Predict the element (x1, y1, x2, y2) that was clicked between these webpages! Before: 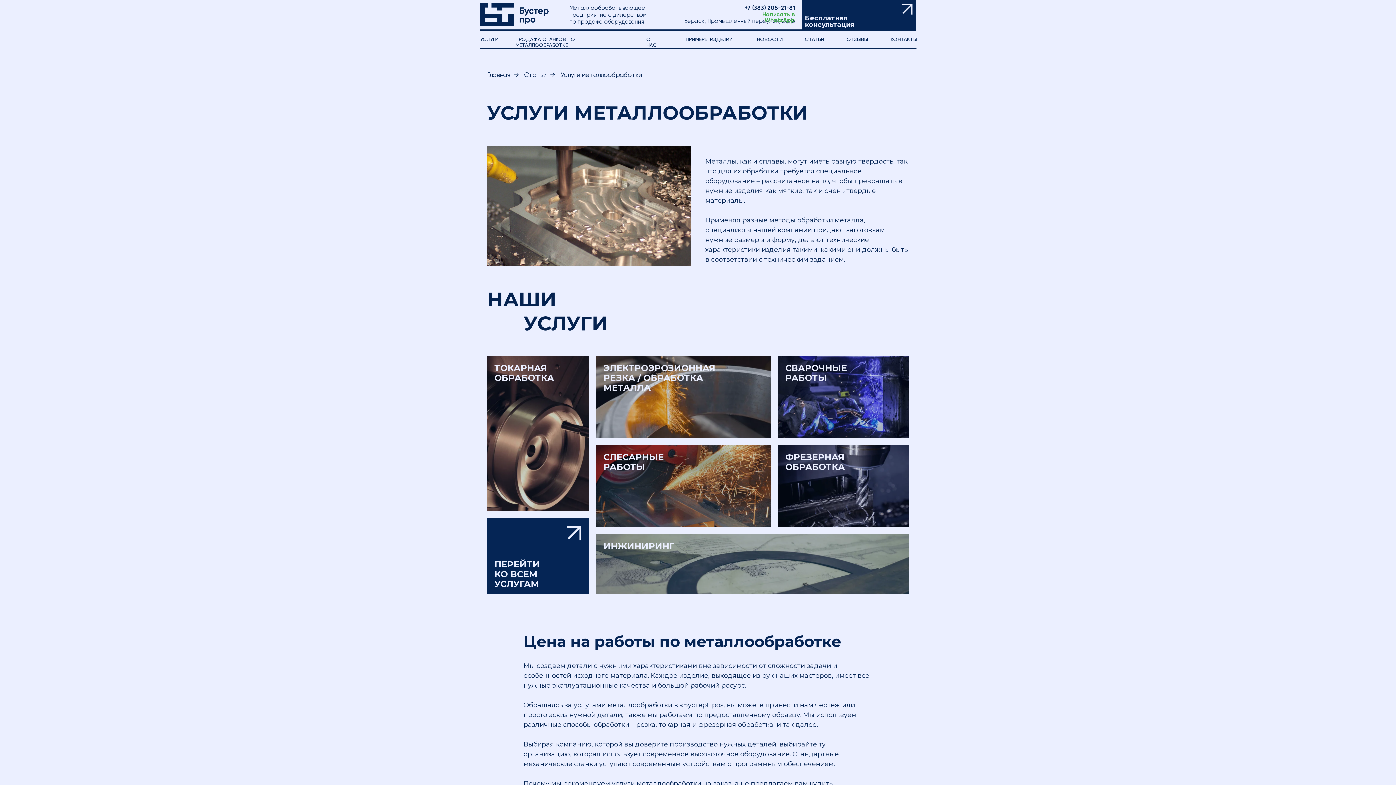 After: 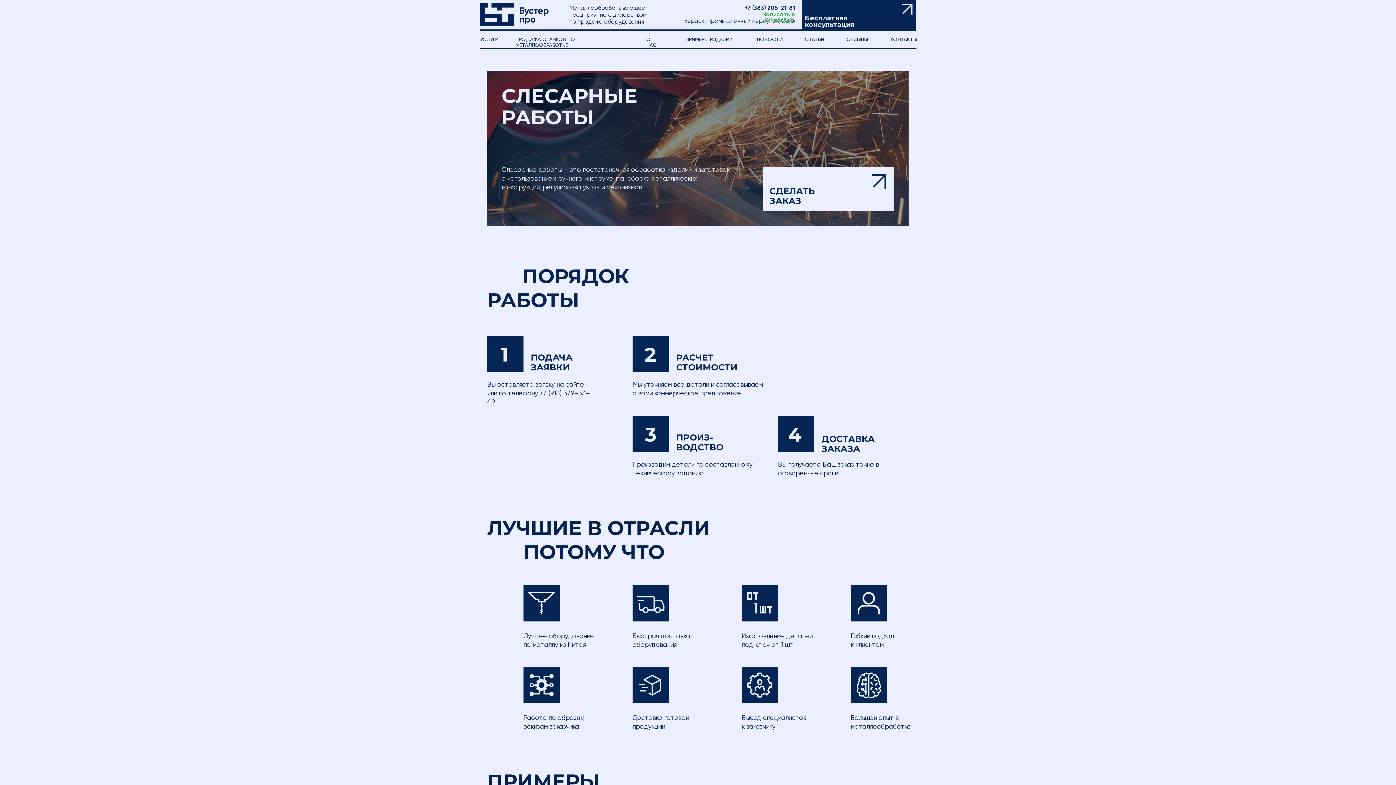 Action: bbox: (596, 445, 770, 527)